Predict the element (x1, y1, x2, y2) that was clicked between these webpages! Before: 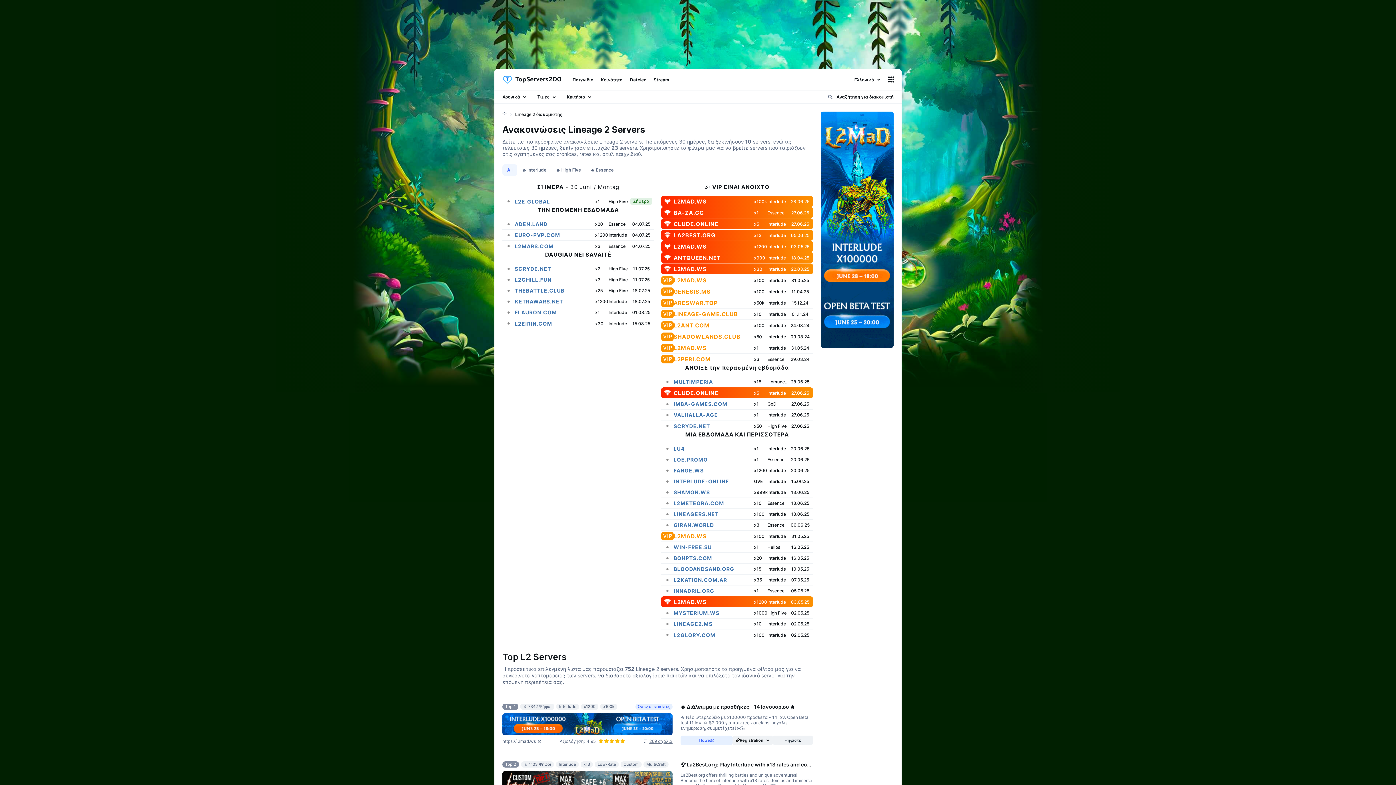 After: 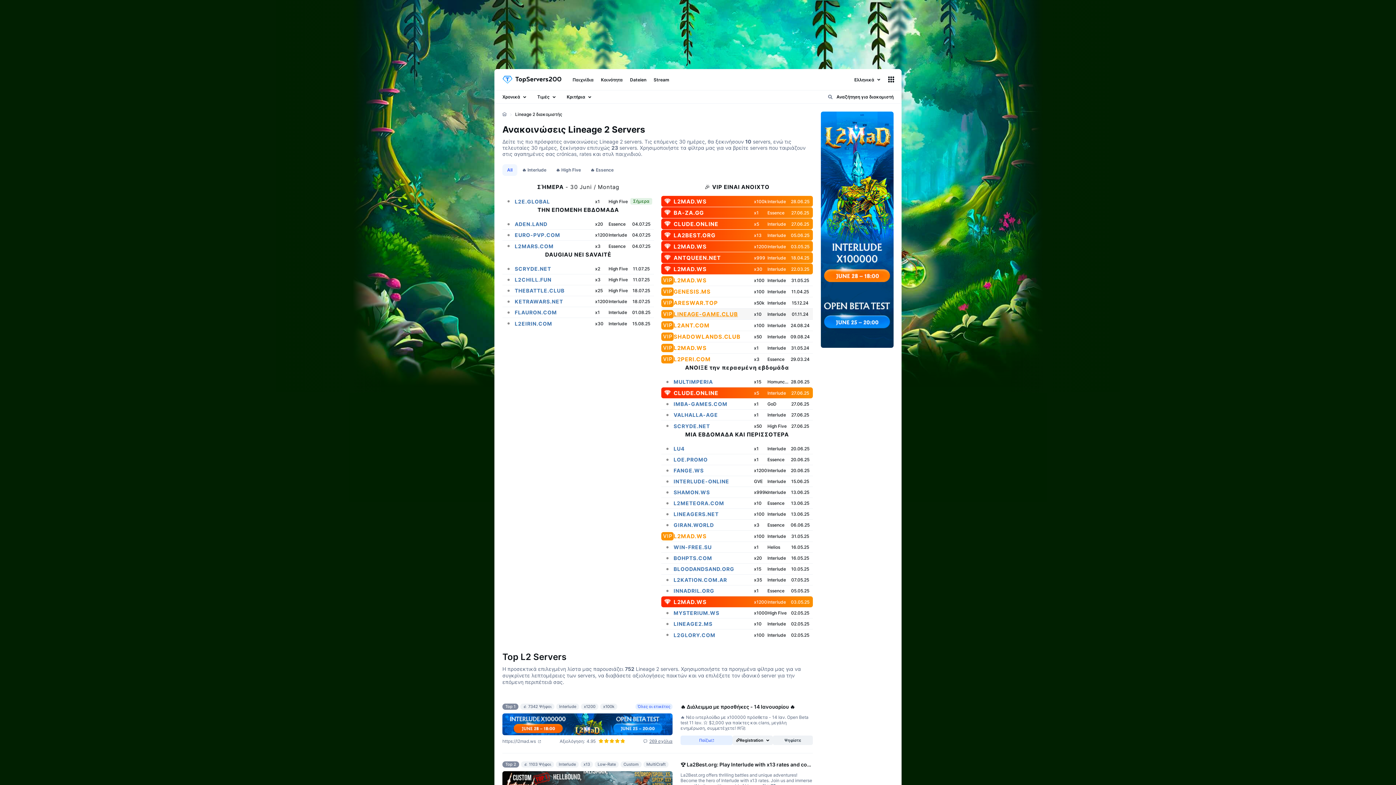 Action: label: LINEAGE-GAME.CLUB bbox: (673, 311, 738, 317)